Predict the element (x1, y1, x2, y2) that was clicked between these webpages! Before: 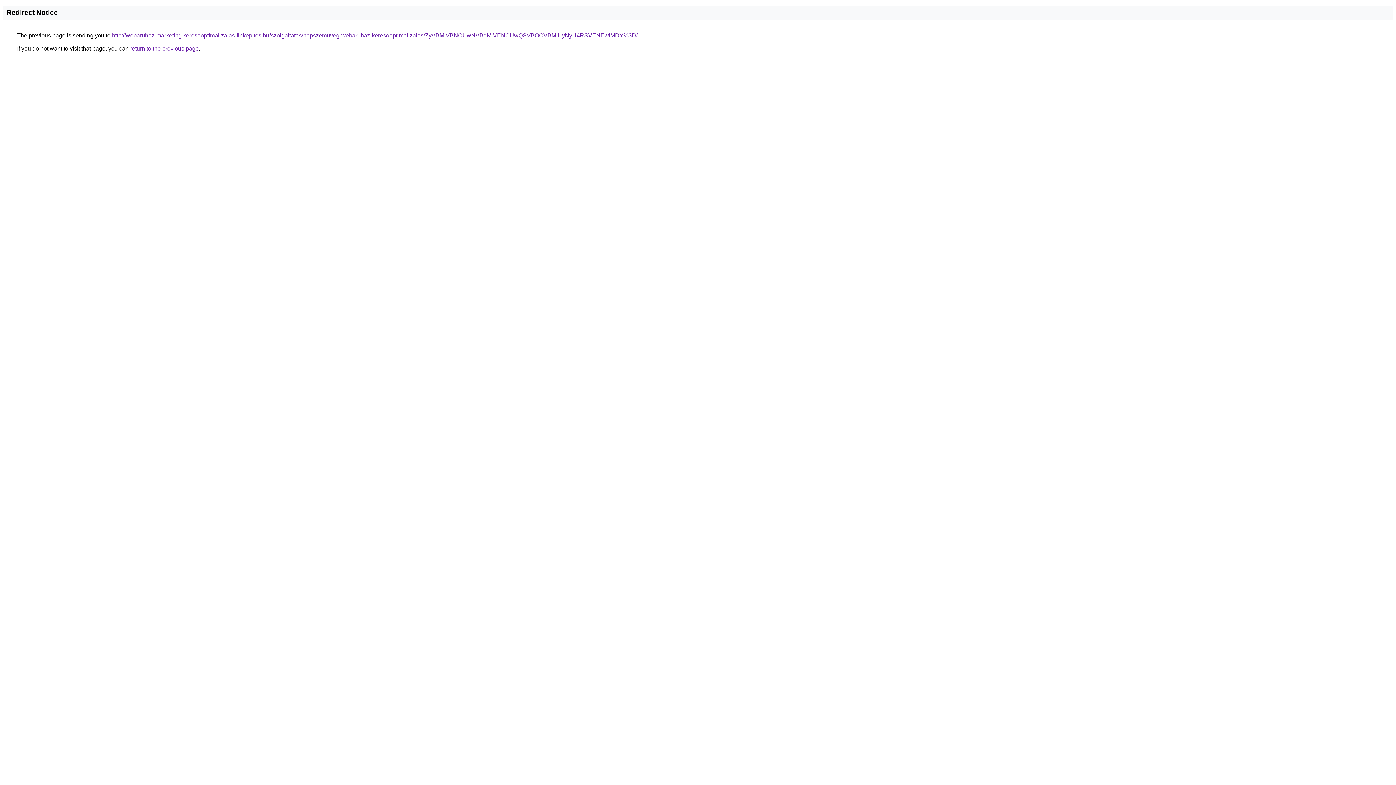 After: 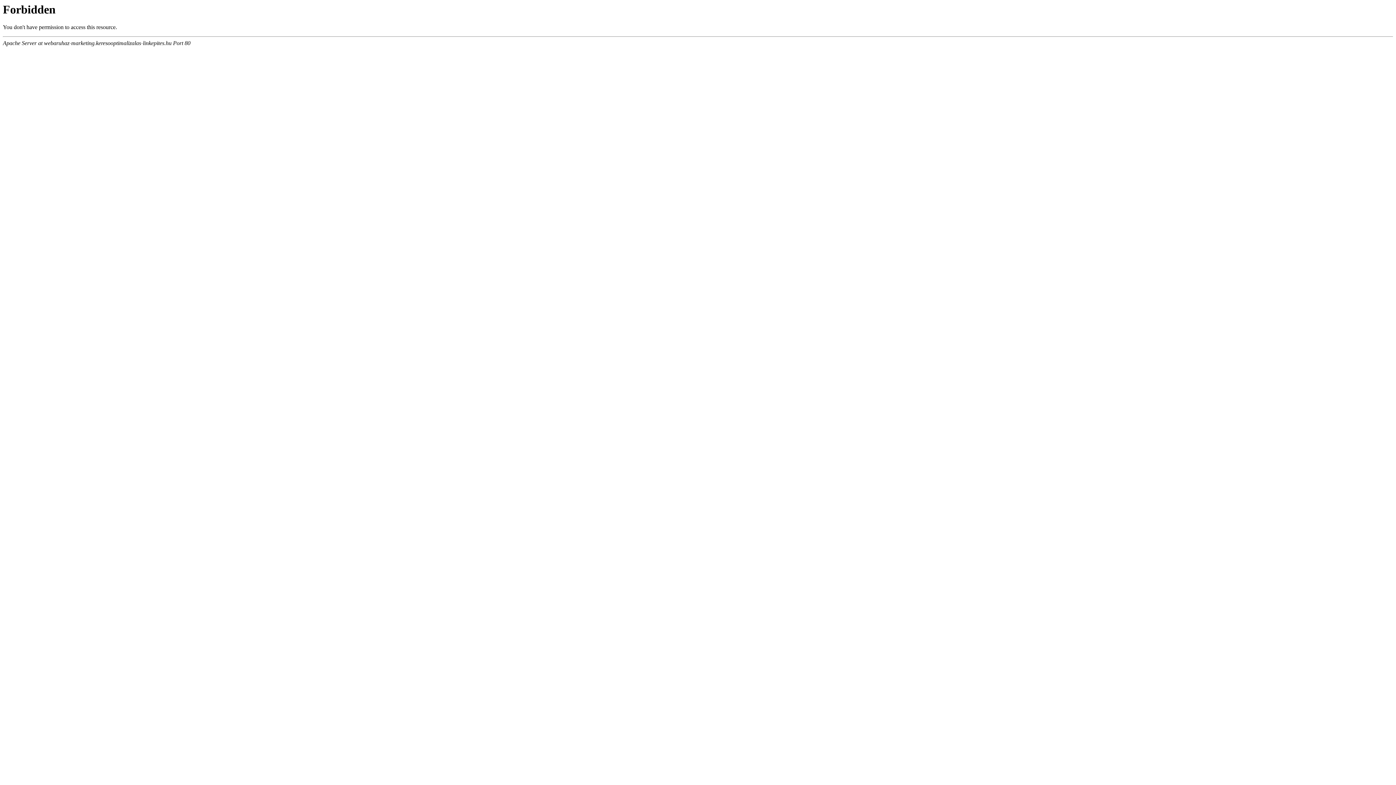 Action: label: http://webaruhaz-marketing.keresooptimalizalas-linkepites.hu/szolgaltatas/napszemuveg-webaruhaz-keresooptimalizalas/ZyVBMiVBNCUwNVBqMiVENCUwQSVBOCVBMiUyNyU4RSVENEwlMDY%3D/ bbox: (112, 32, 637, 38)